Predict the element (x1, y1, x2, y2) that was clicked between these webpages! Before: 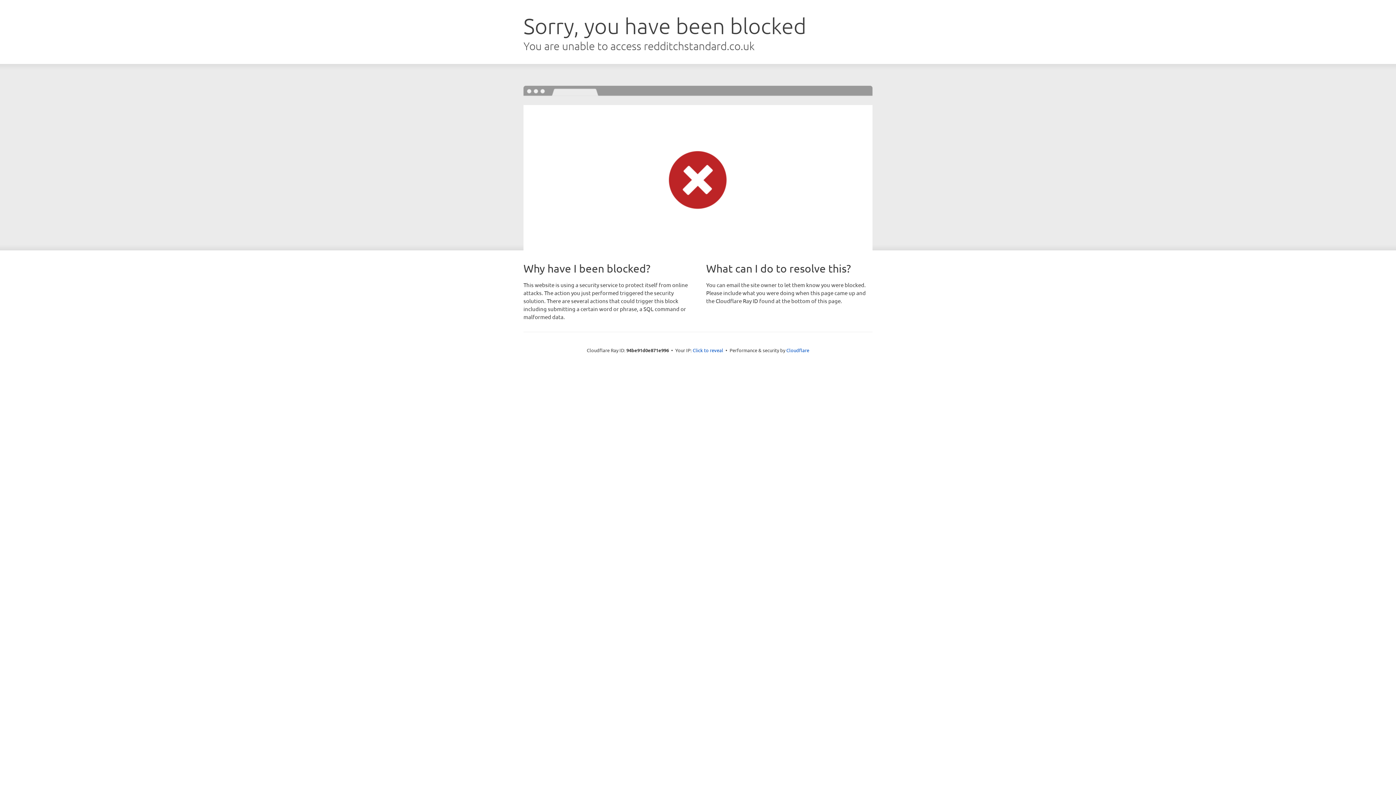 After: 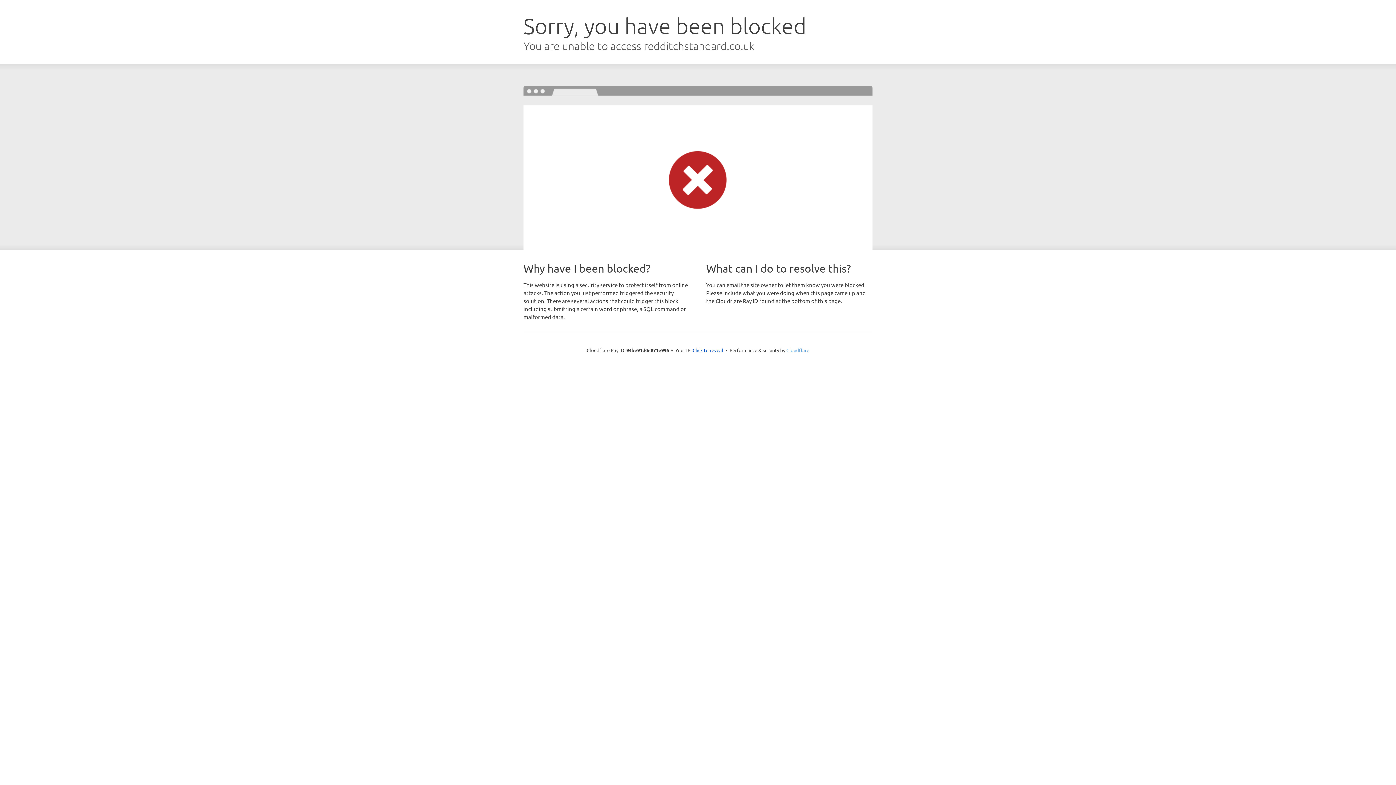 Action: label: Cloudflare bbox: (786, 347, 809, 353)